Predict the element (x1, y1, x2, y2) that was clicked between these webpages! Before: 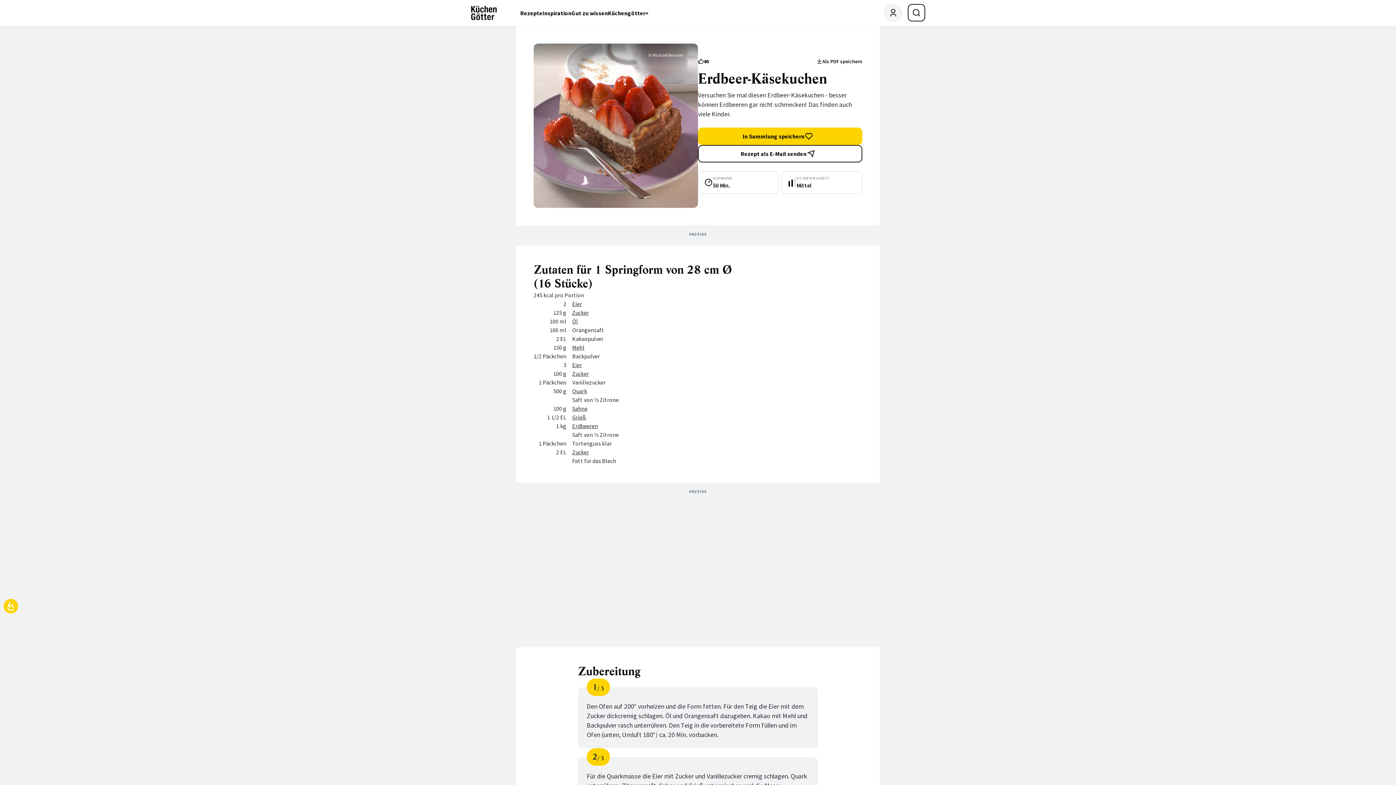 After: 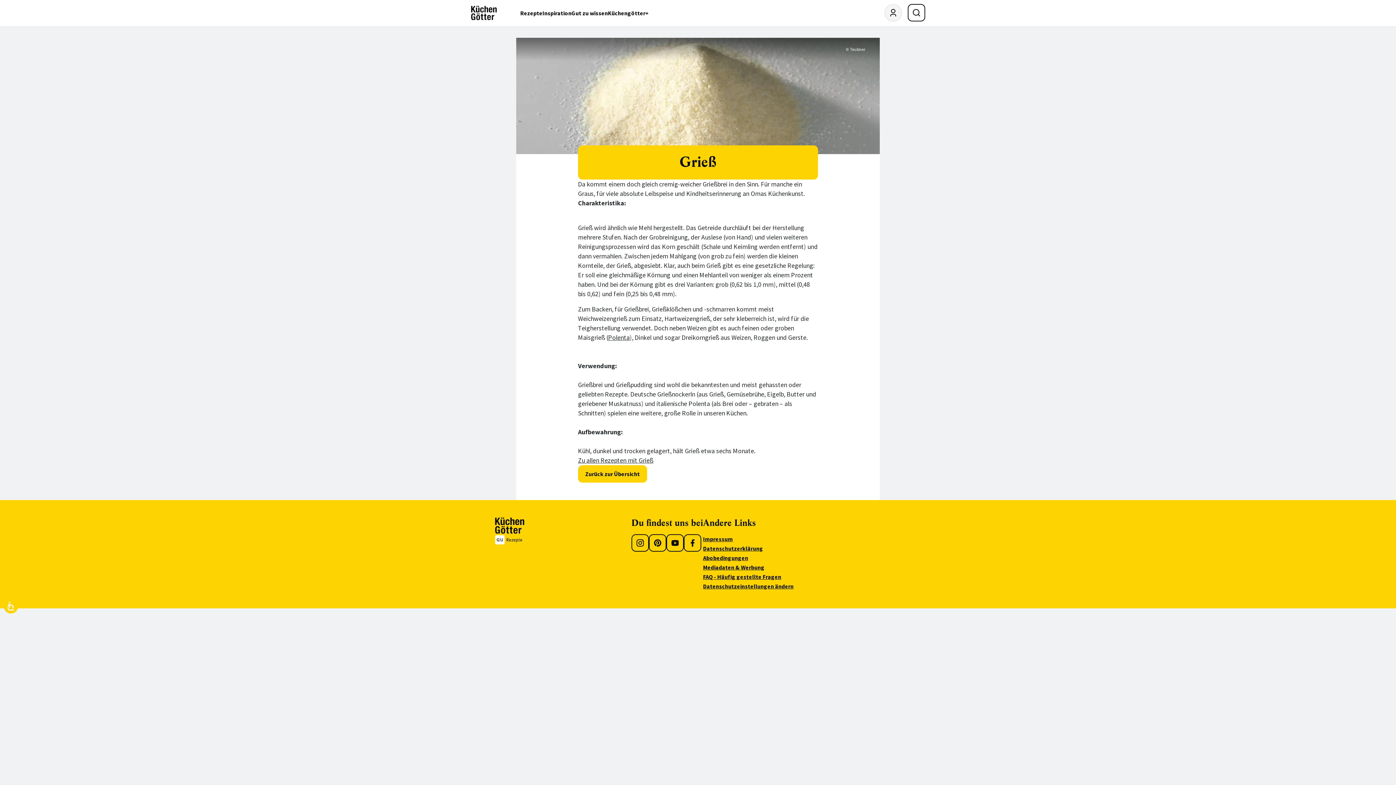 Action: bbox: (572, 413, 586, 421) label: Grieß